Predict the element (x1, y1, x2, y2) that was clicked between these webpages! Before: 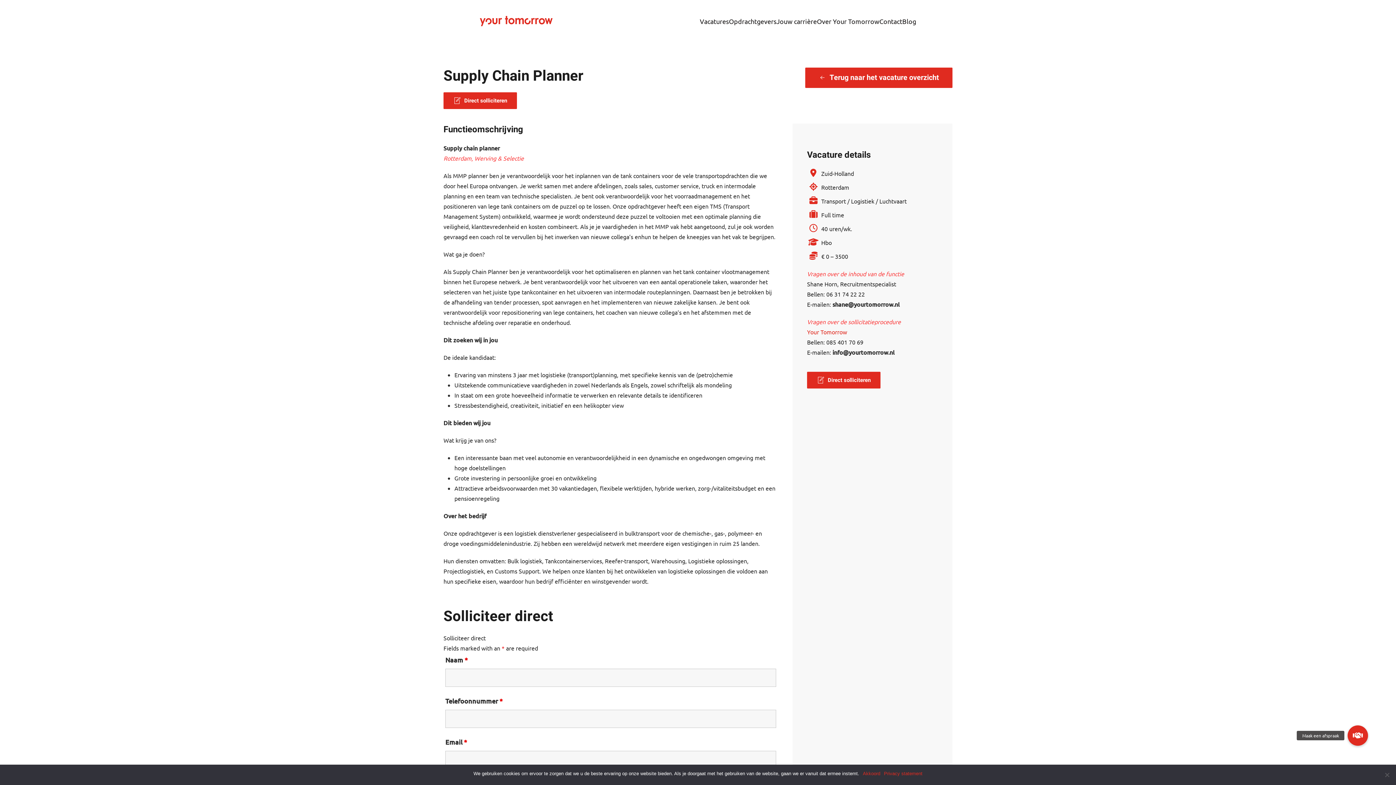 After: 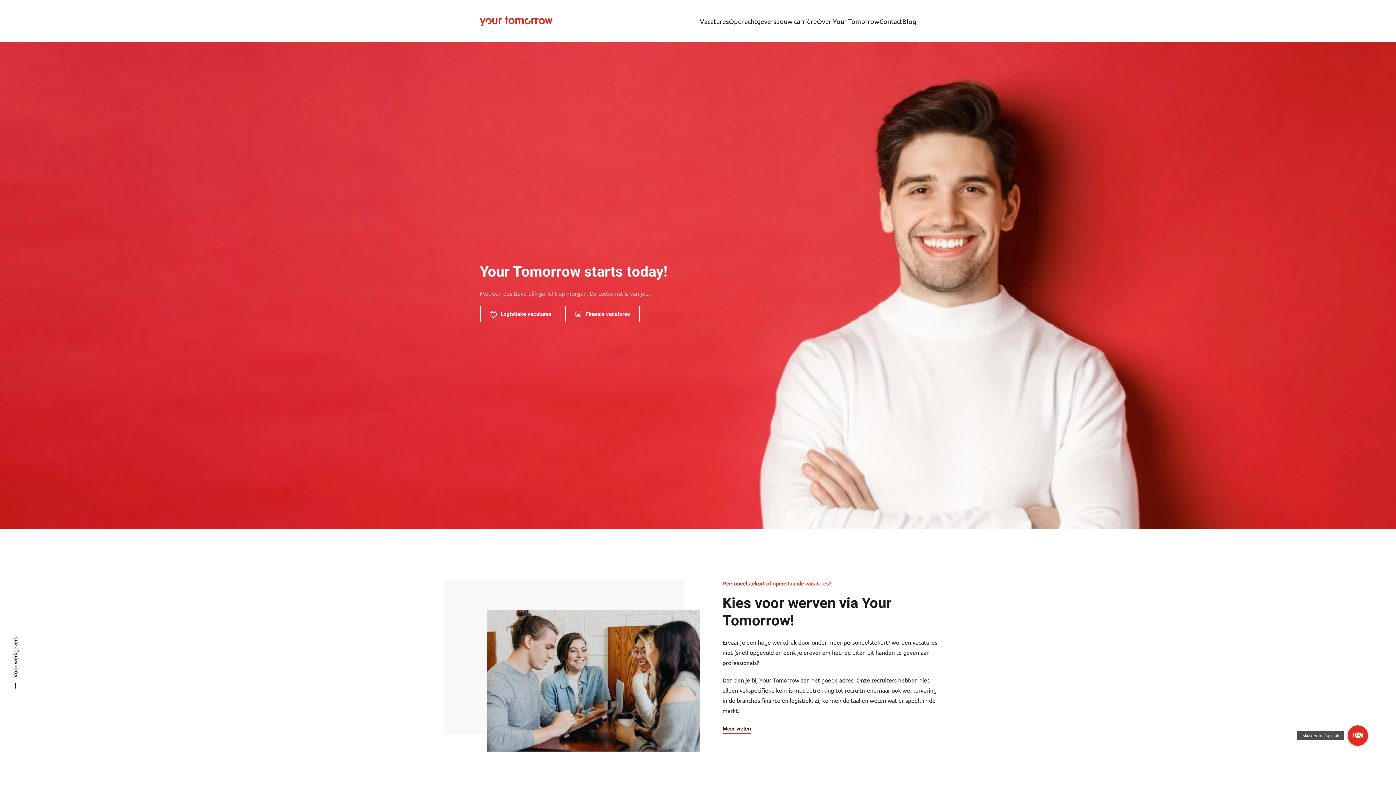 Action: bbox: (480, 7, 552, 34) label: Back to home